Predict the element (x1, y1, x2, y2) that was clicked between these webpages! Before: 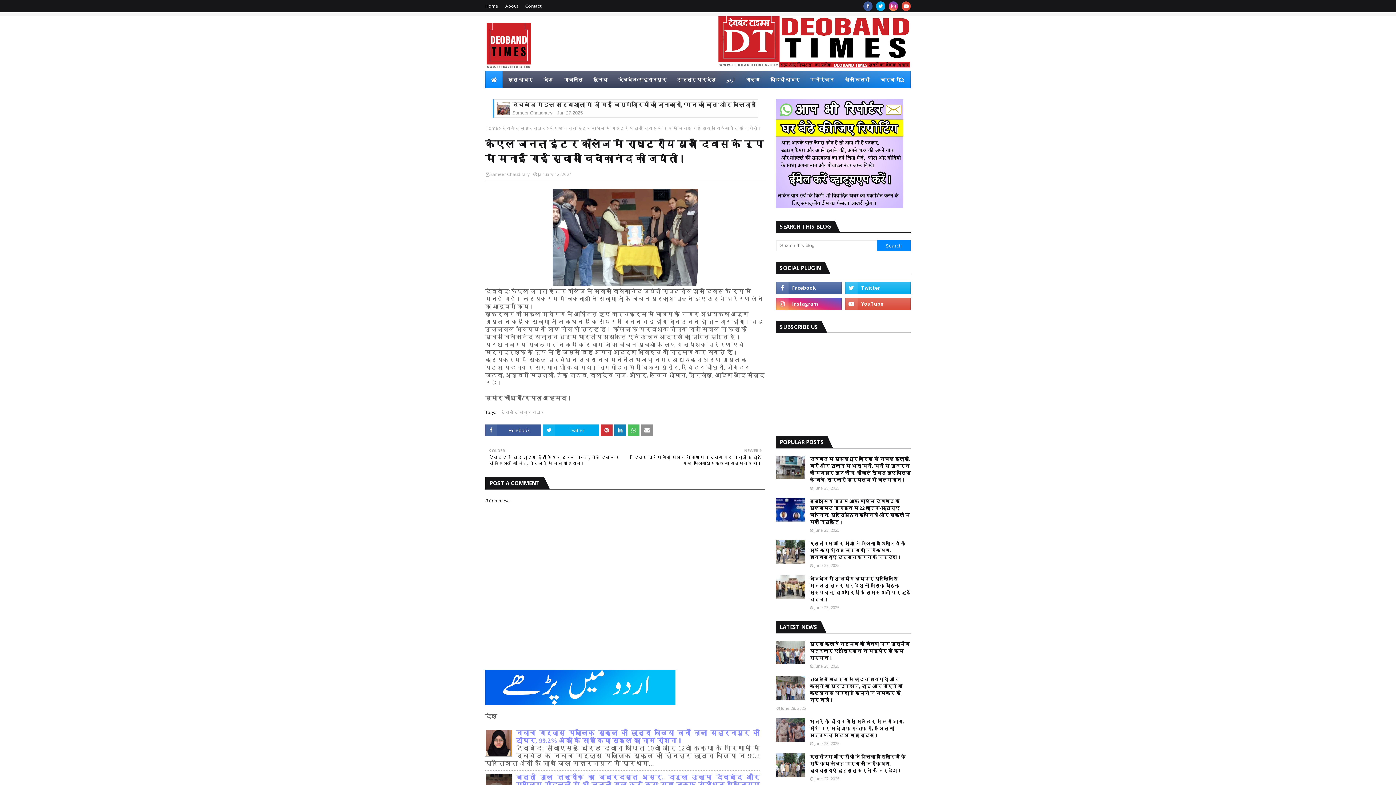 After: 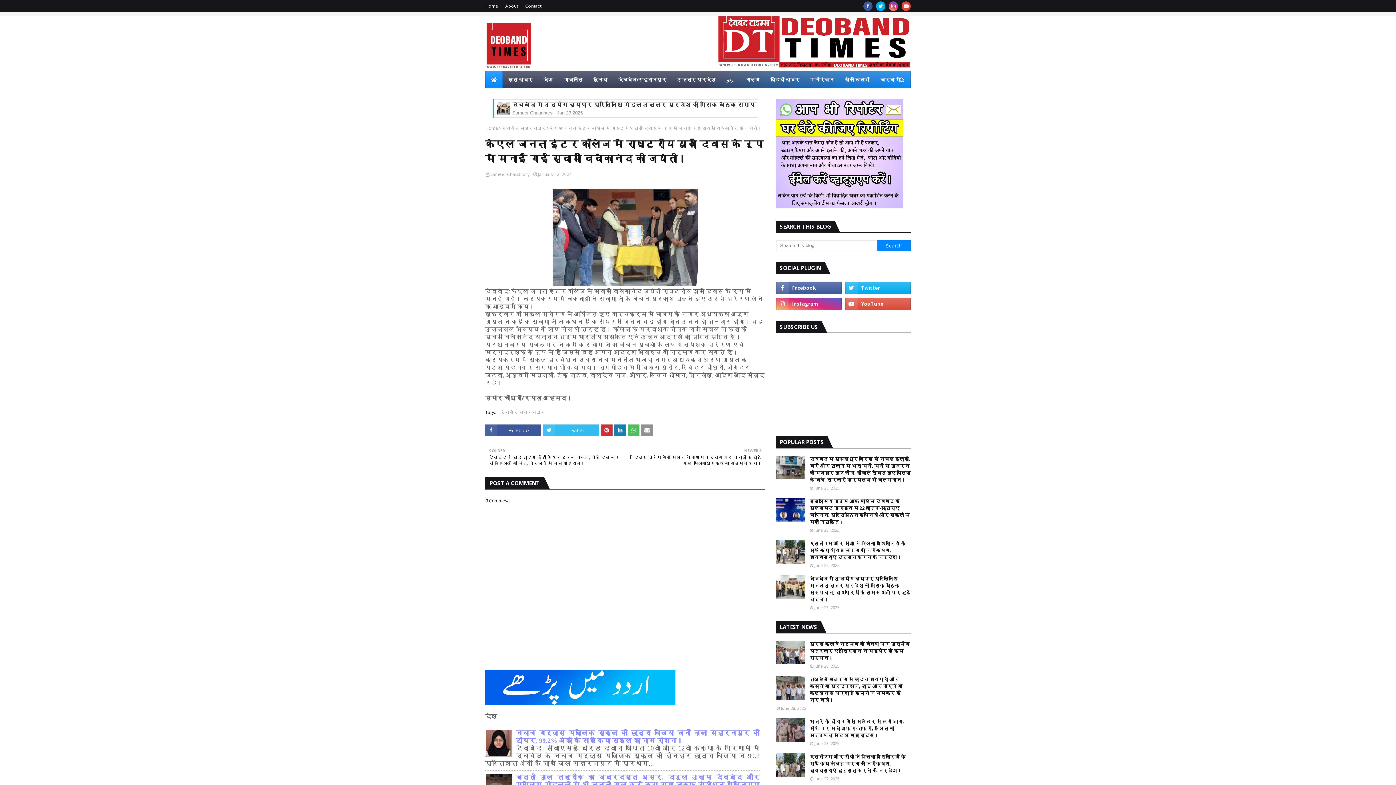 Action: bbox: (543, 424, 599, 436) label: Twitter